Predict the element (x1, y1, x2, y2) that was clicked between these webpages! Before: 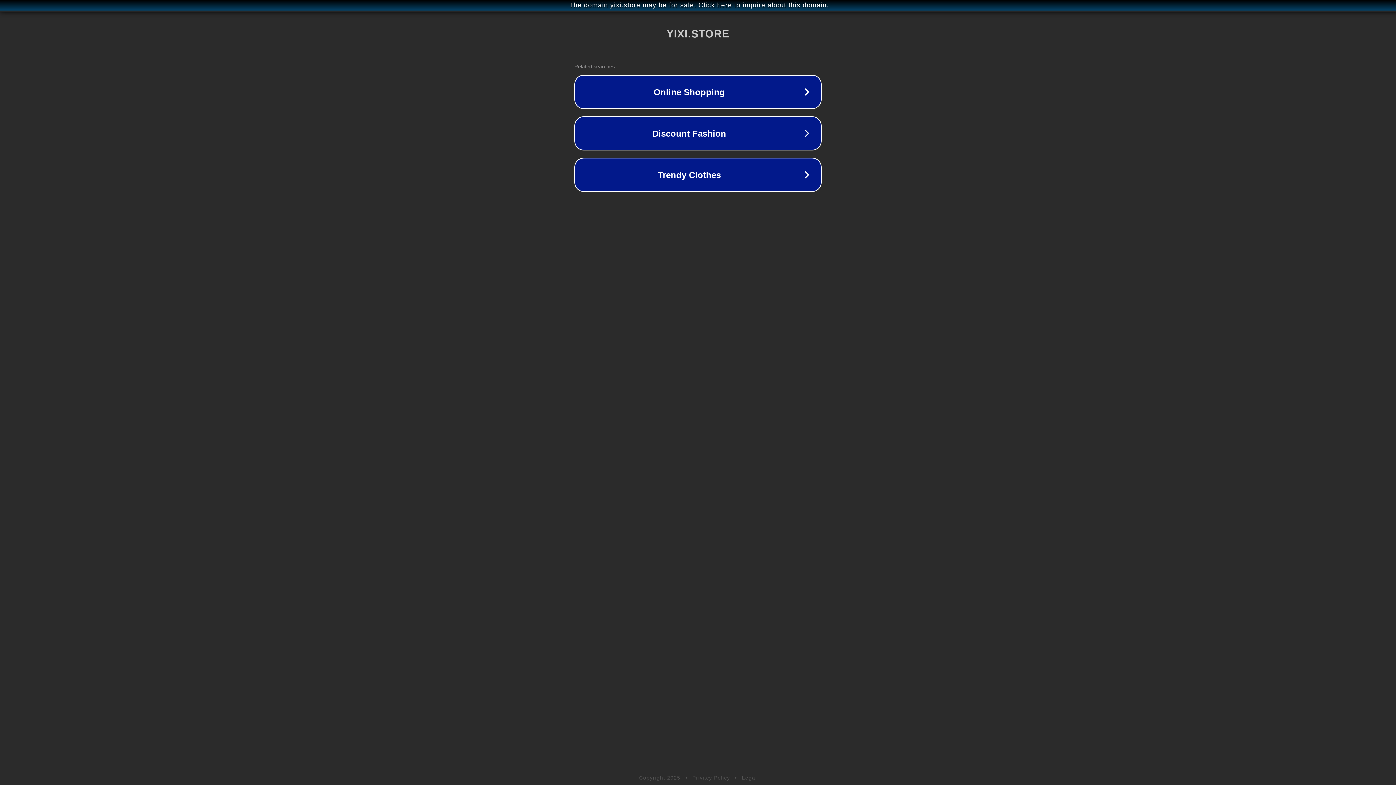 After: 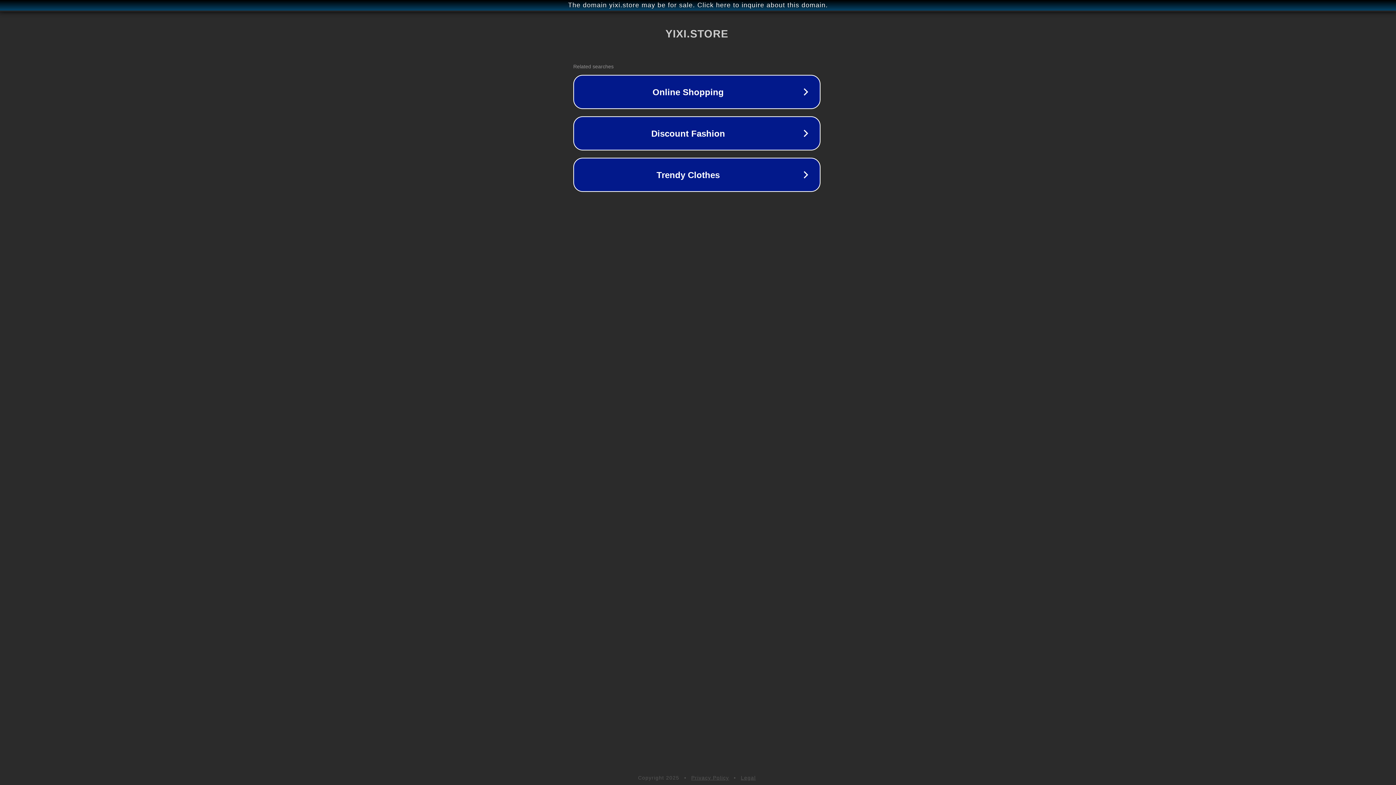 Action: bbox: (1, 1, 1397, 9) label: The domain yixi.store may be for sale. Click here to inquire about this domain.